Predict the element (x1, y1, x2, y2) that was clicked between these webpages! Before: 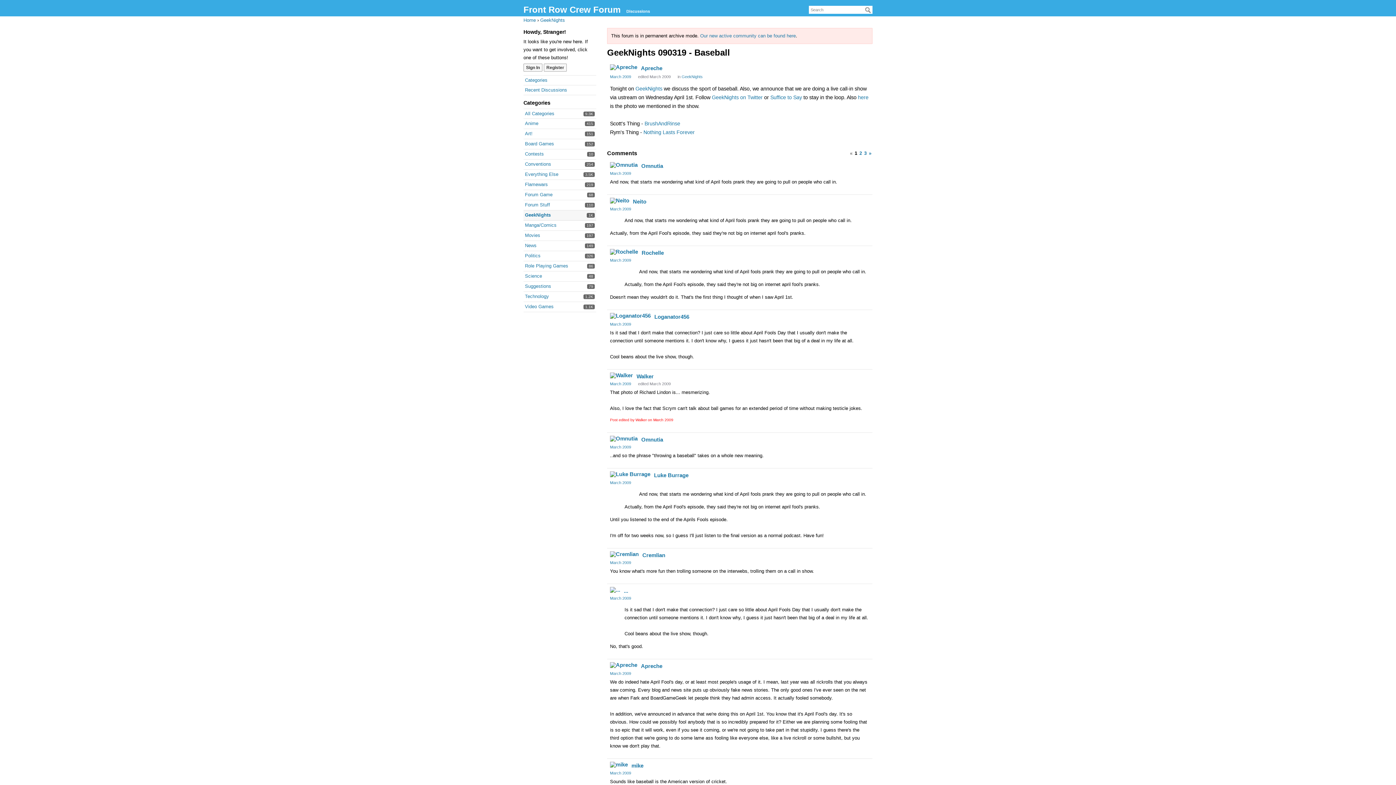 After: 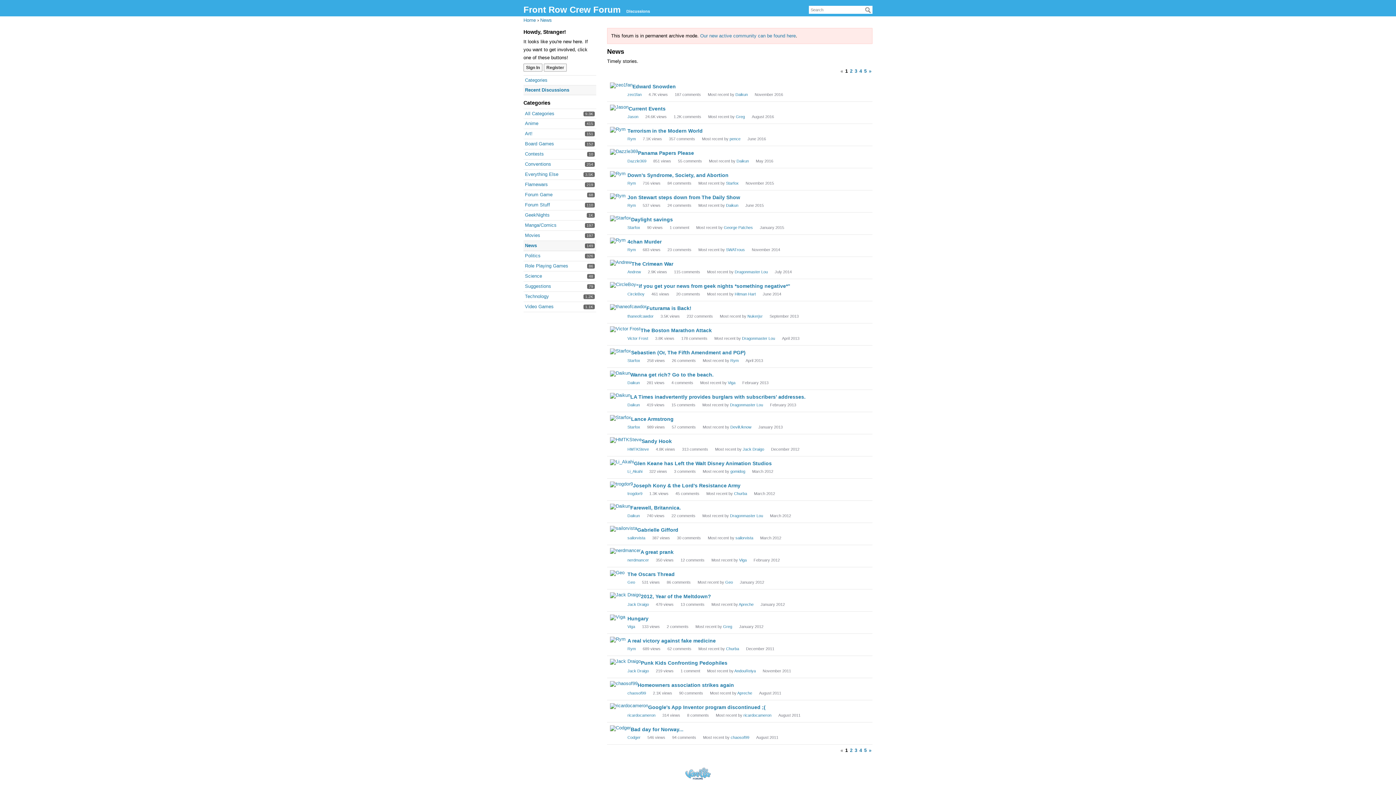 Action: bbox: (525, 242, 536, 248) label: 149
News